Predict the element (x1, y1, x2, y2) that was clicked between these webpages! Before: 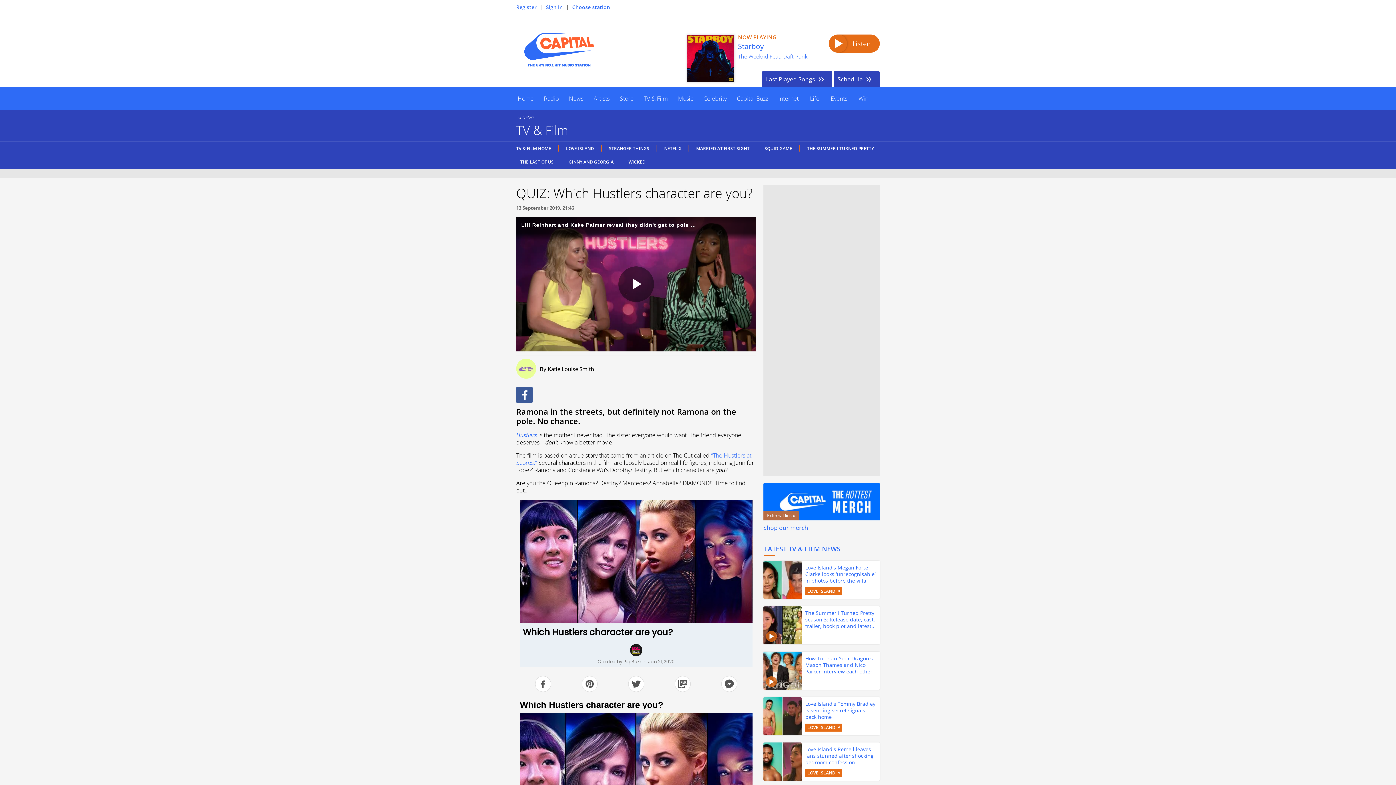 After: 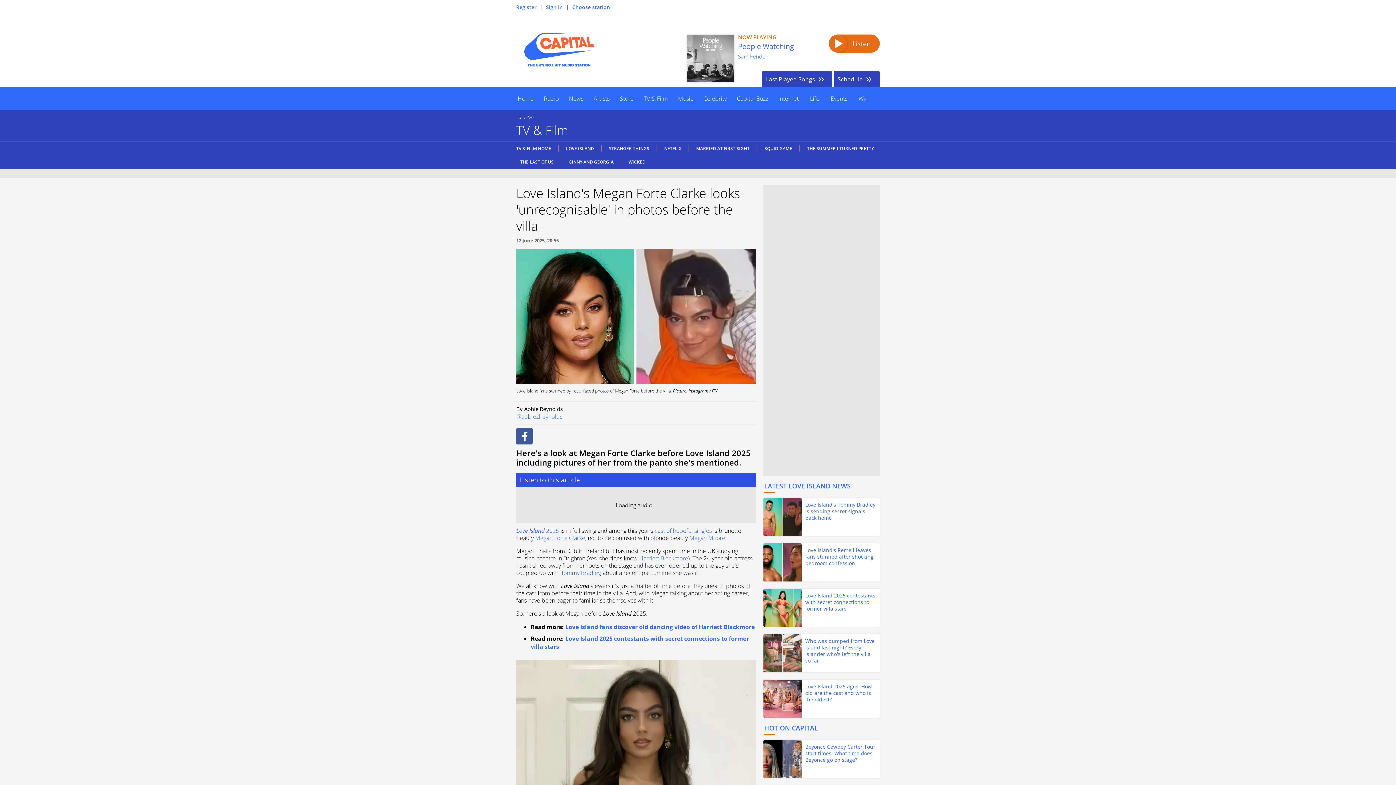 Action: label: Love Island's Megan Forte Clarke looks 'unrecognisable' in photos before the villa bbox: (763, 560, 880, 599)